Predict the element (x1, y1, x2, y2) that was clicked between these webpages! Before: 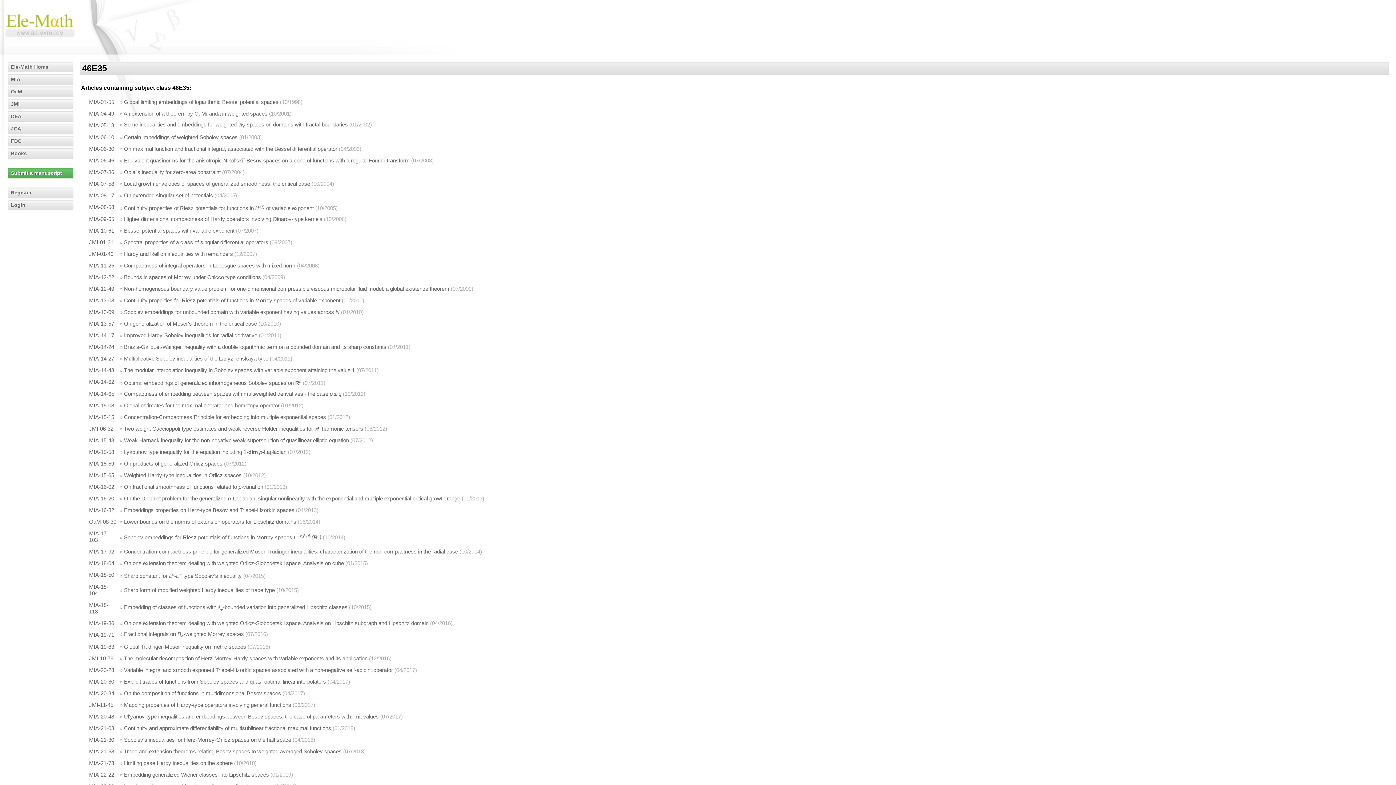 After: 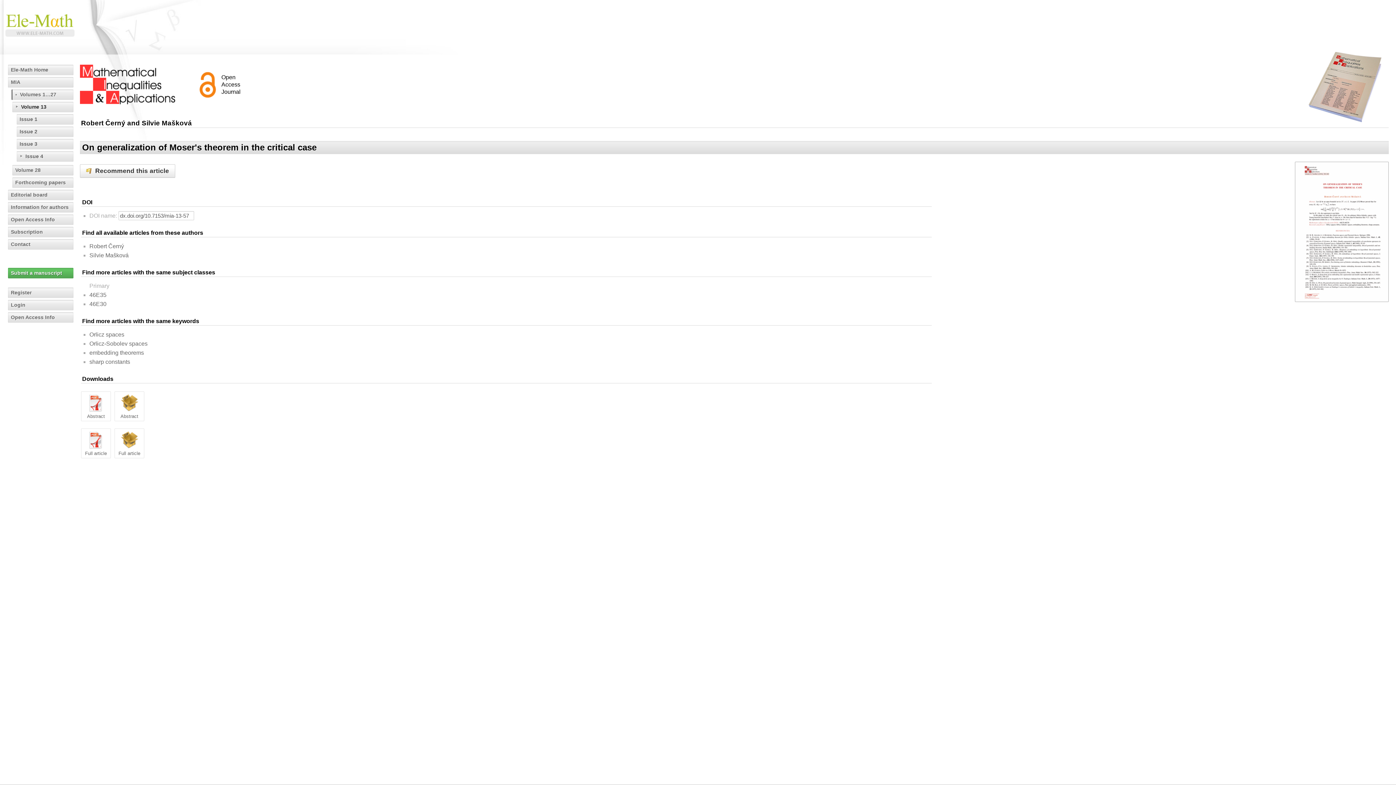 Action: bbox: (89, 320, 114, 326) label: MIA-13-57